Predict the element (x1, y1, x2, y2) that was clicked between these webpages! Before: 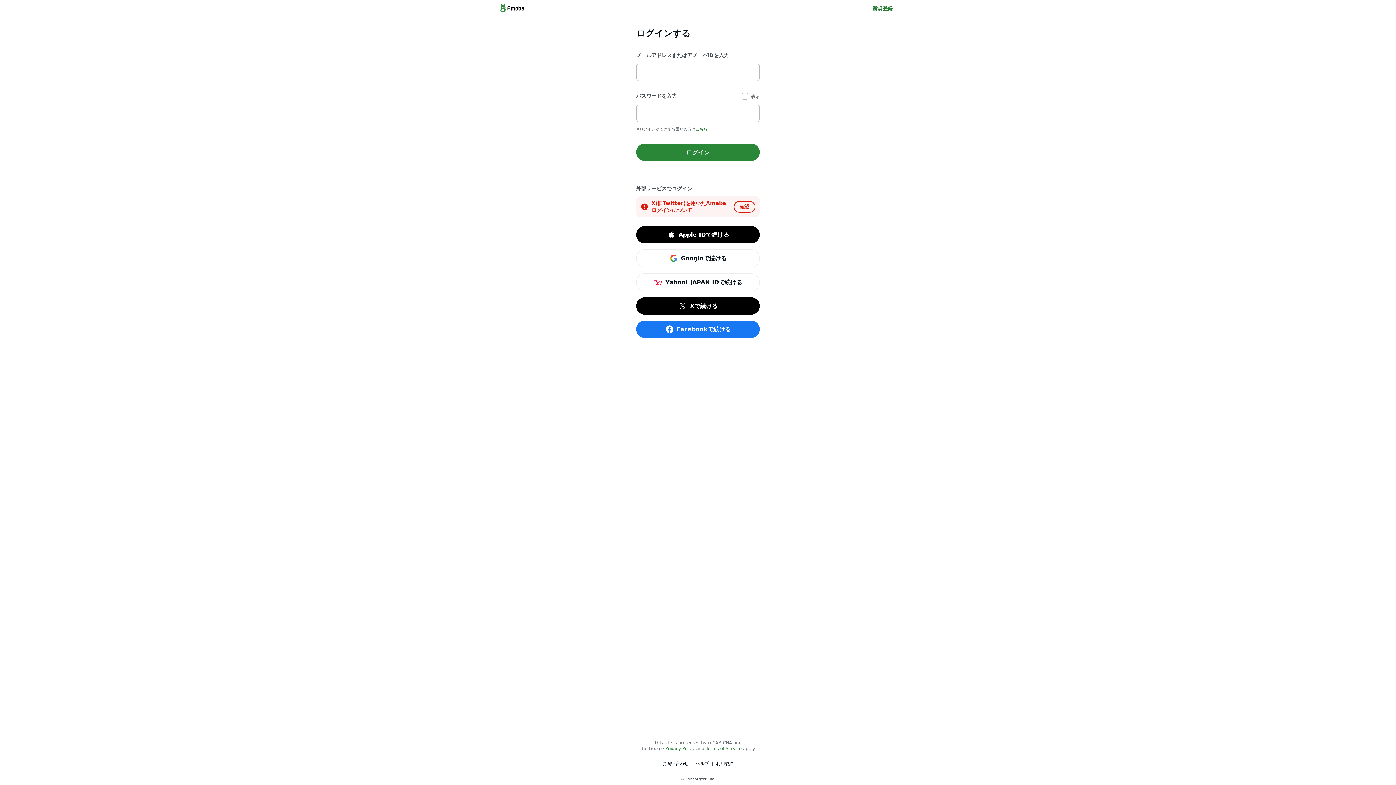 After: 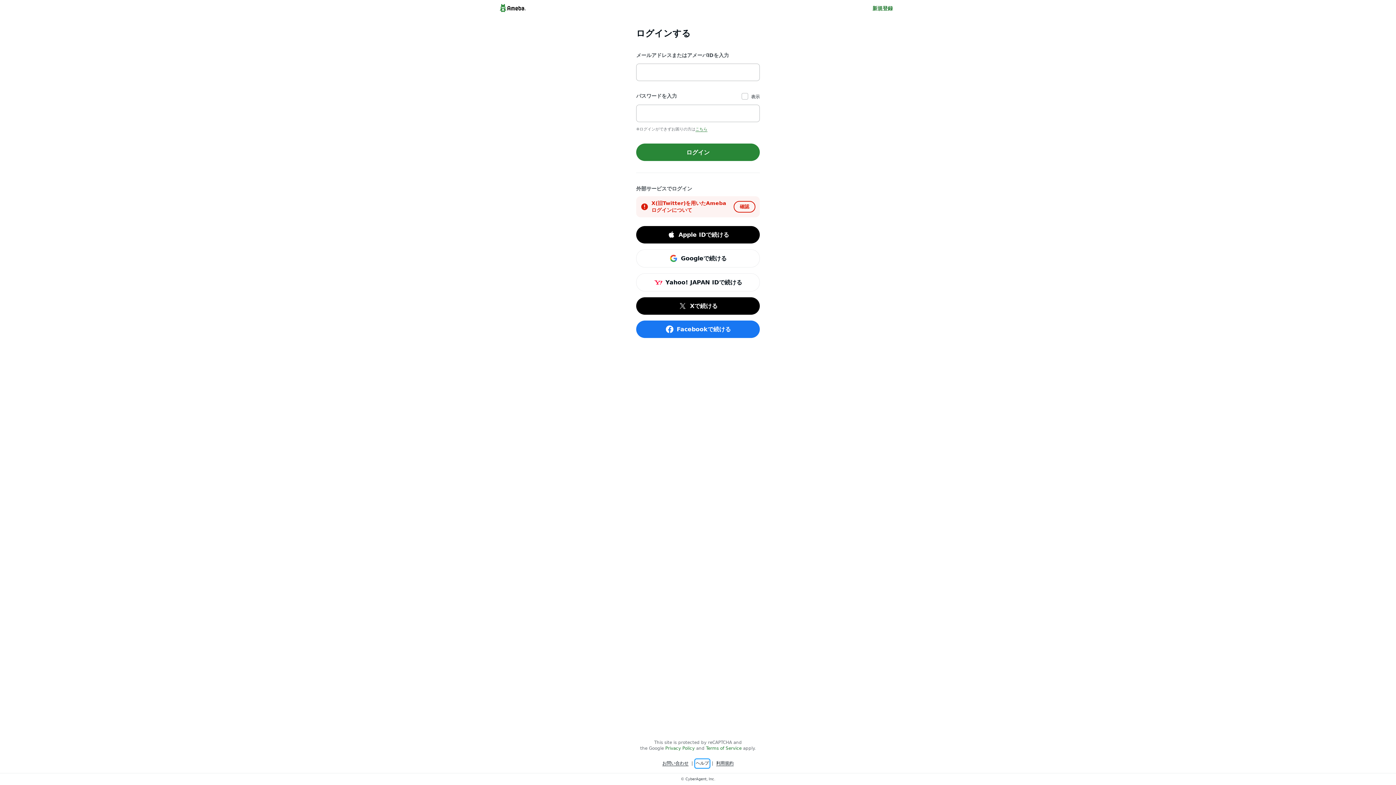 Action: bbox: (696, 760, 709, 767) label: ヘルプ